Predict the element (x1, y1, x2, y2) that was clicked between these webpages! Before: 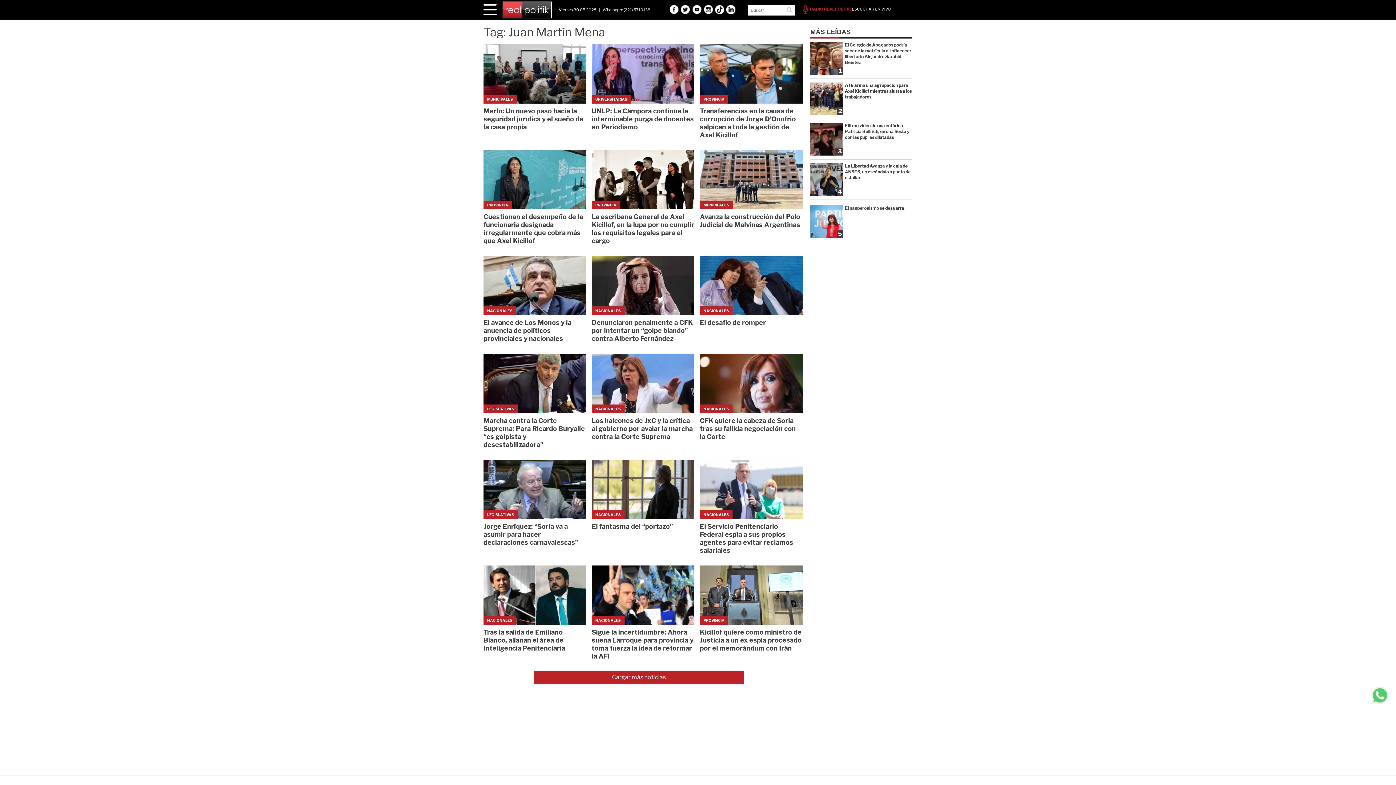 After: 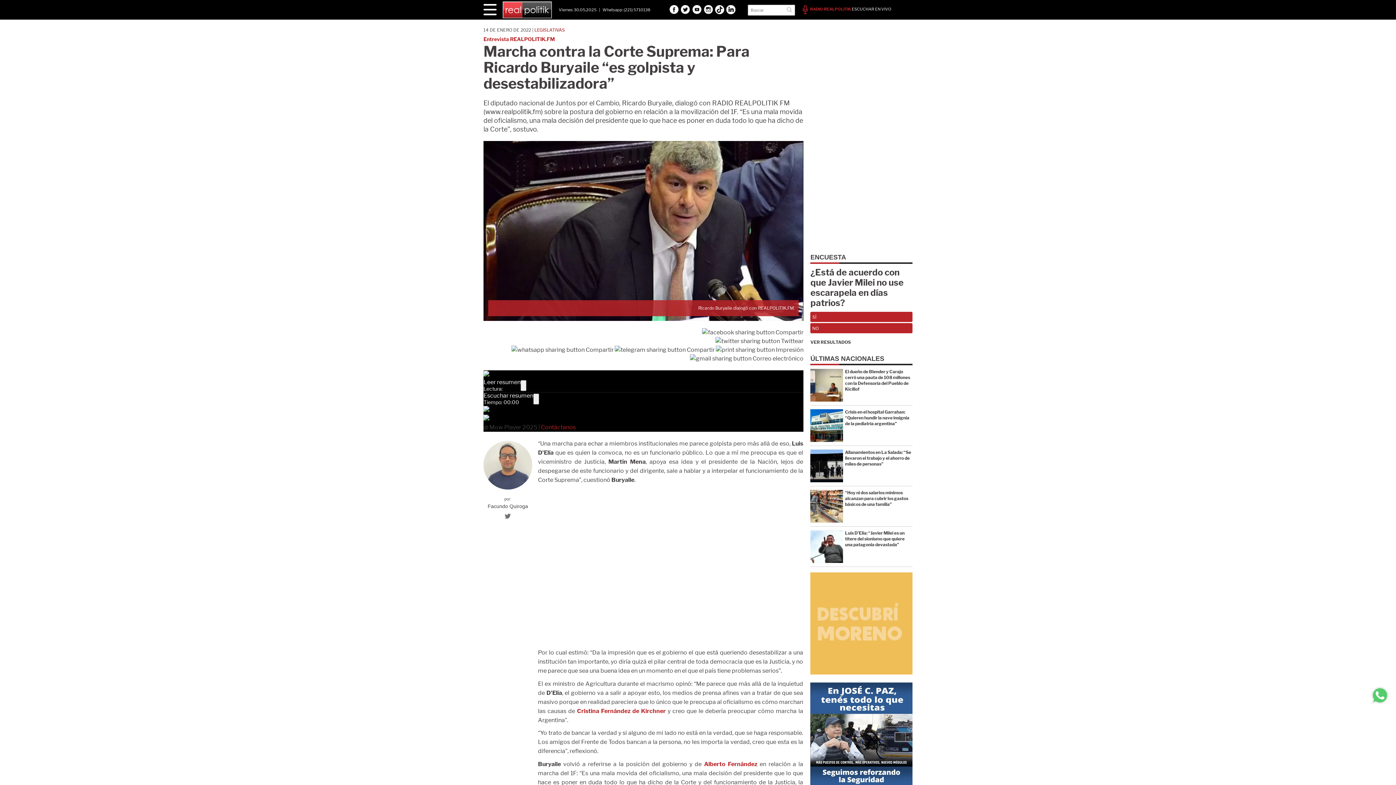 Action: label: LEGISLATIVAS

Marcha contra la Corte Suprema: Para Ricardo Buryaile “es golpista y desestabilizadora” bbox: (483, 353, 586, 448)